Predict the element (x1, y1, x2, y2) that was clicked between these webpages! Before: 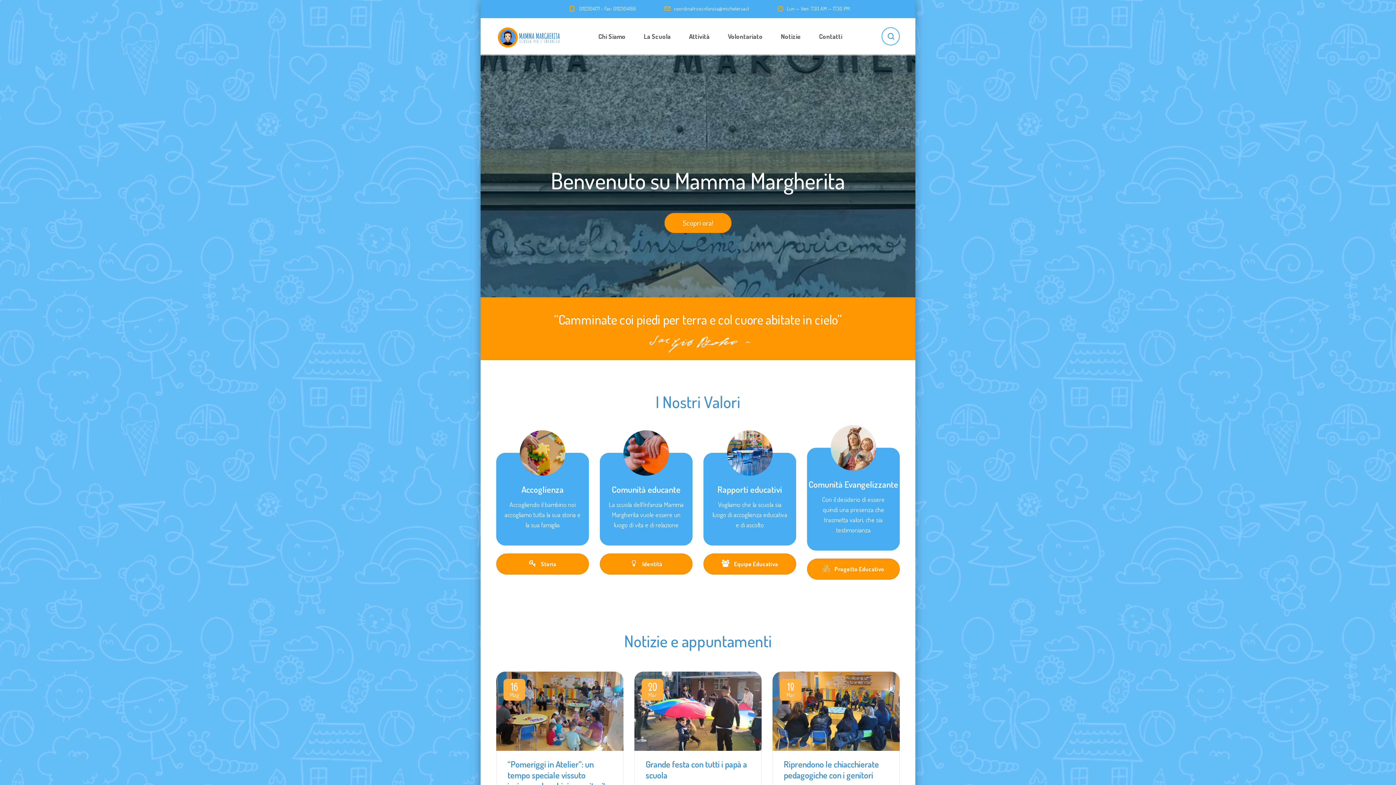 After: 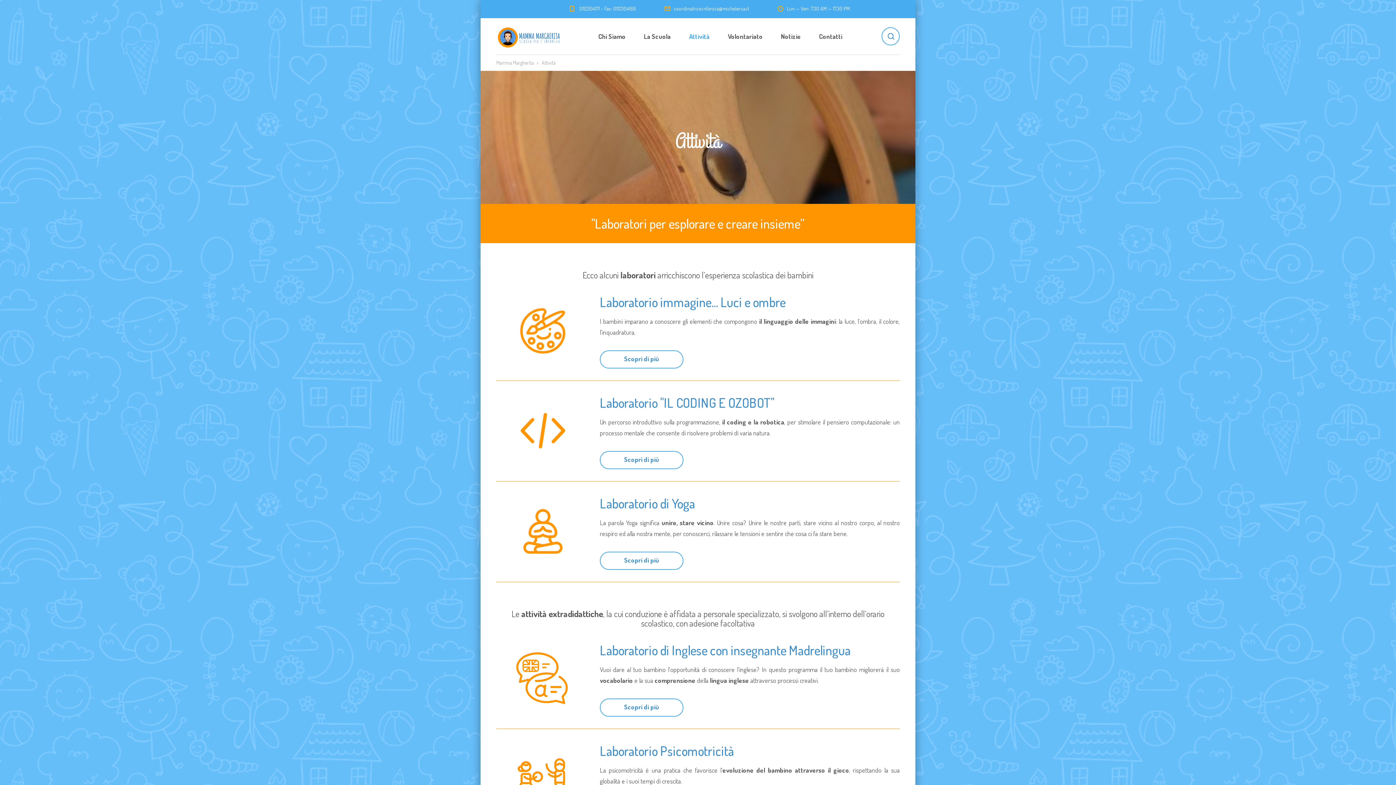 Action: label: Attività bbox: (689, 18, 709, 54)